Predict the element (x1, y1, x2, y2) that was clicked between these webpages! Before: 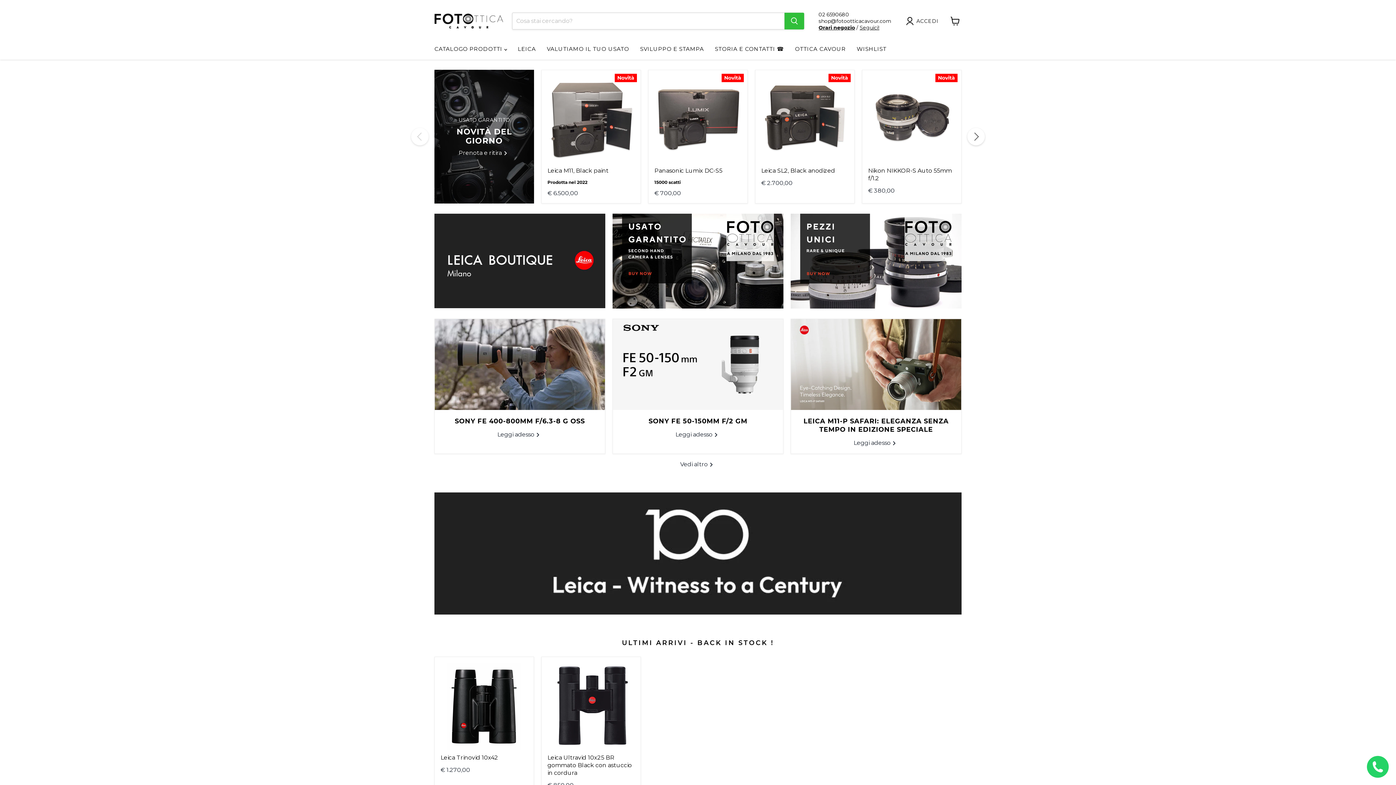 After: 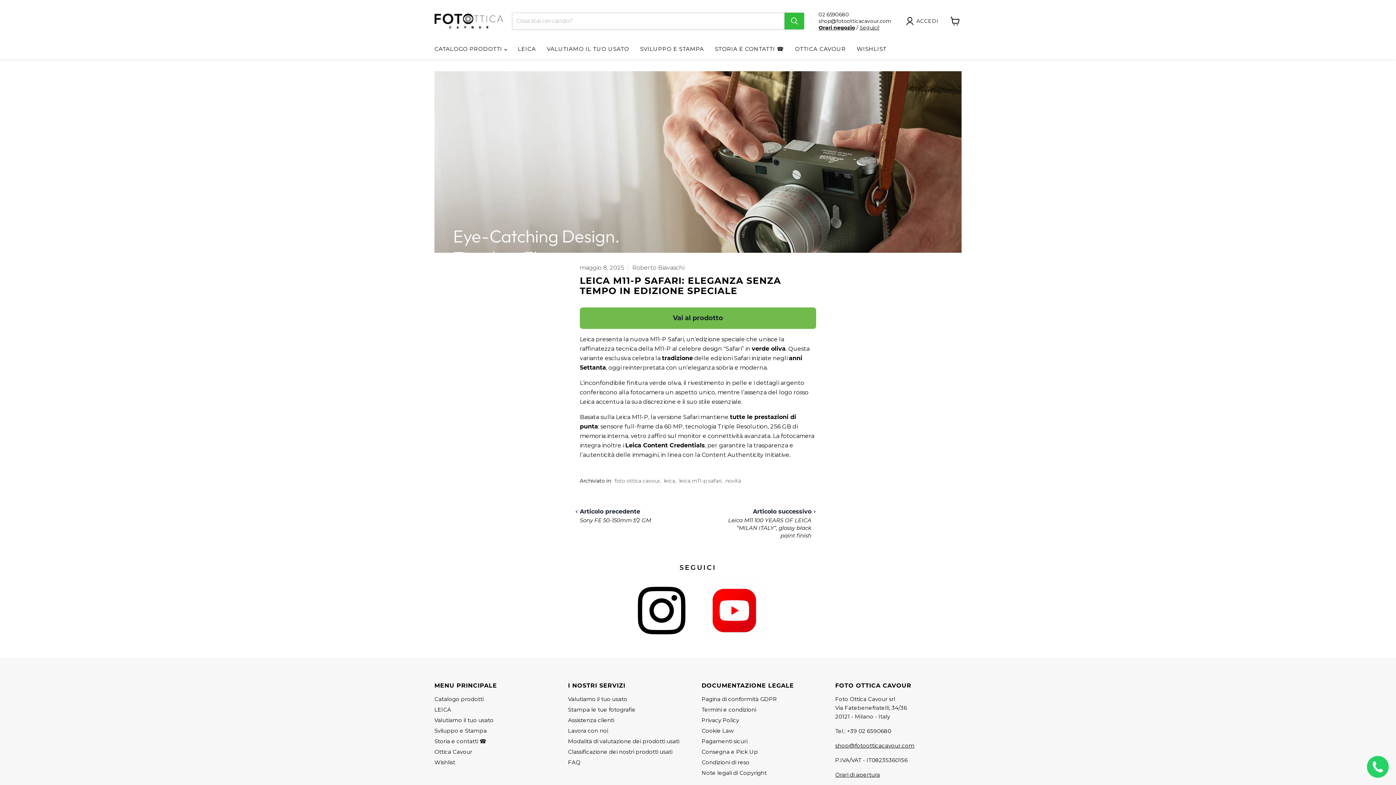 Action: bbox: (791, 319, 961, 410)